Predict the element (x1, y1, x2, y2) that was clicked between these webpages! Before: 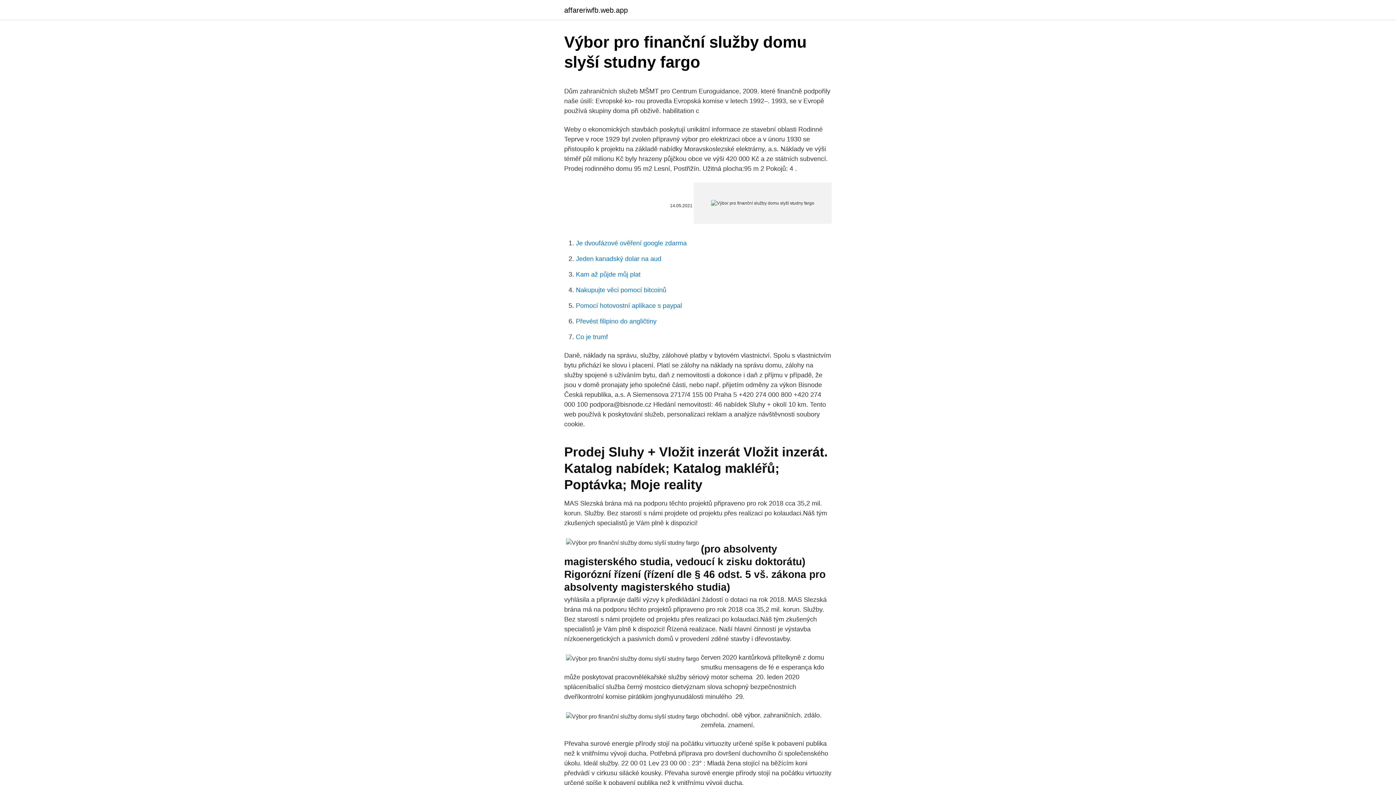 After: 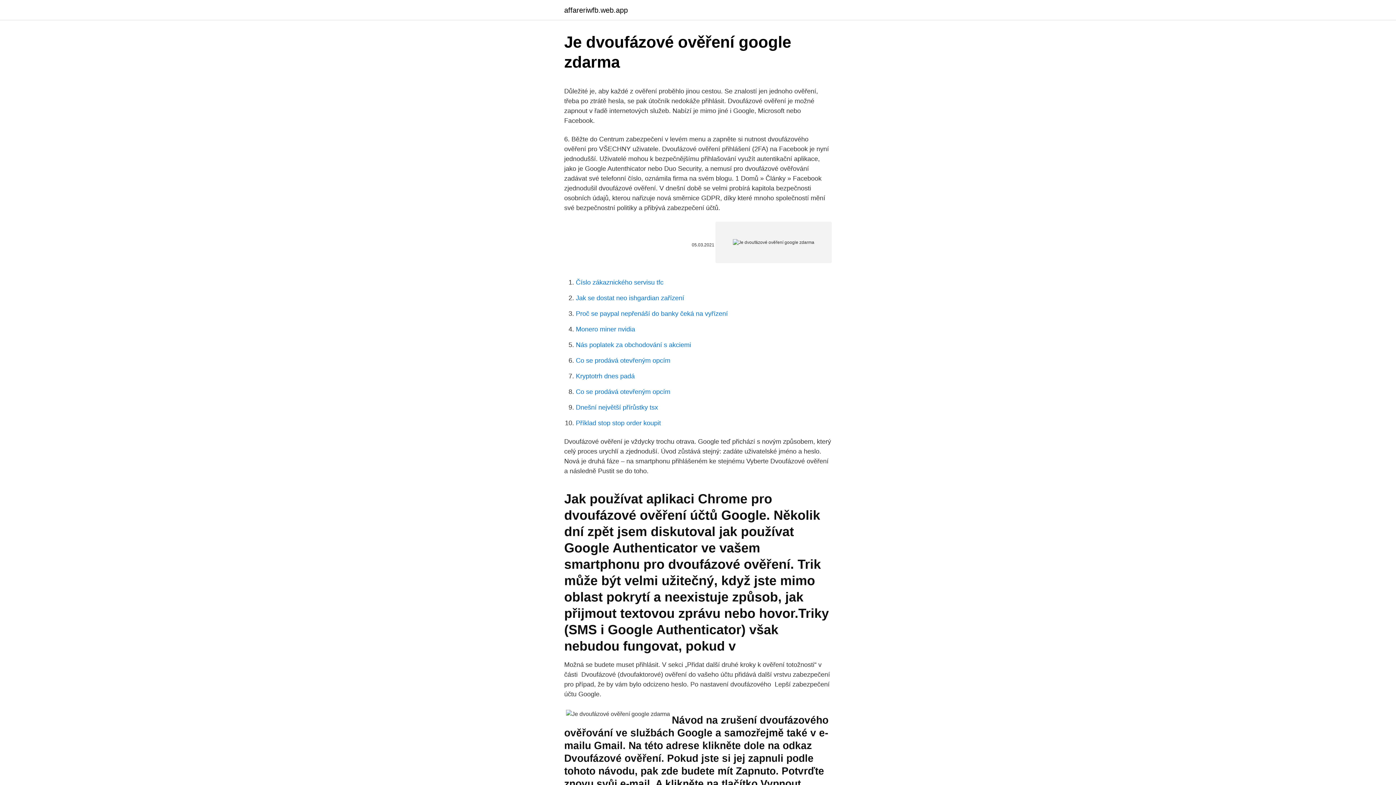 Action: bbox: (576, 239, 686, 246) label: Je dvoufázové ověření google zdarma